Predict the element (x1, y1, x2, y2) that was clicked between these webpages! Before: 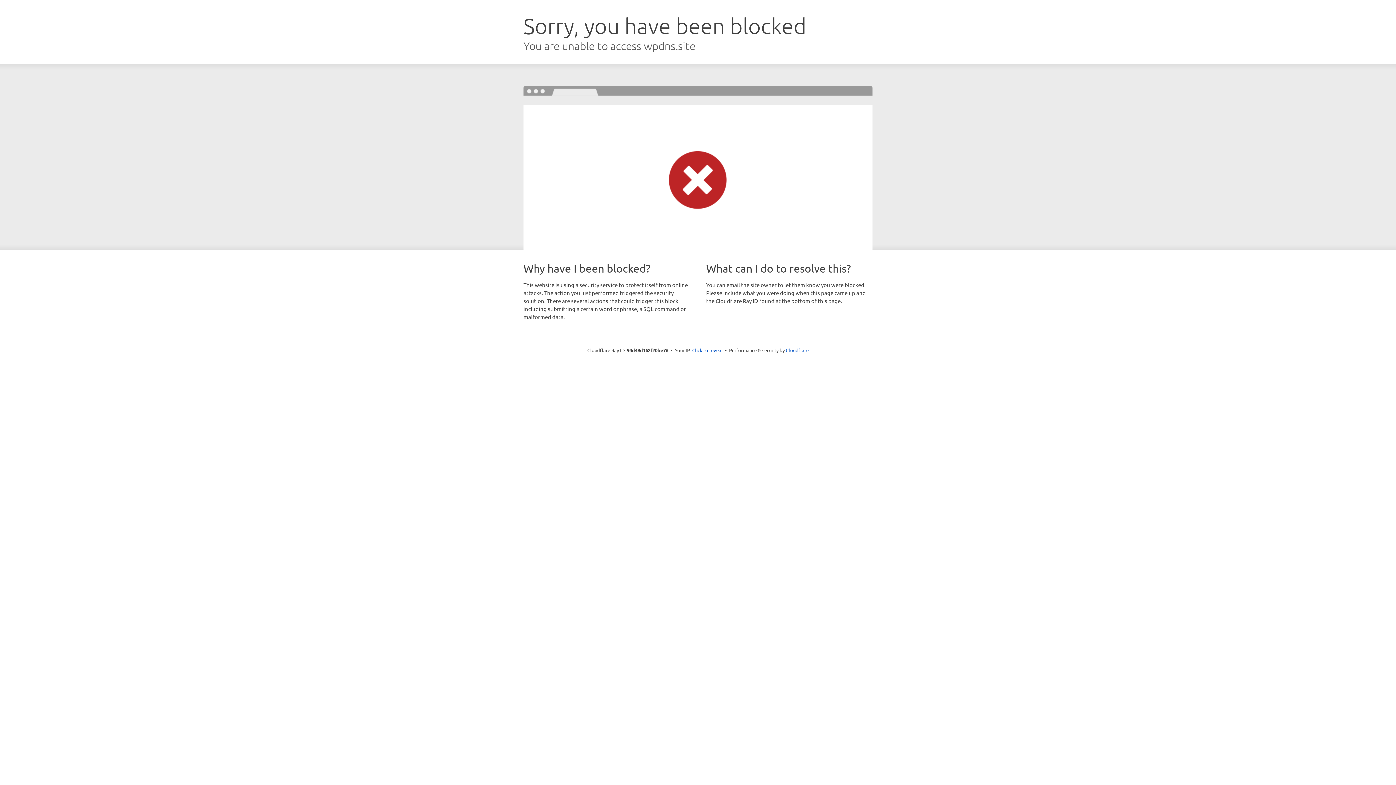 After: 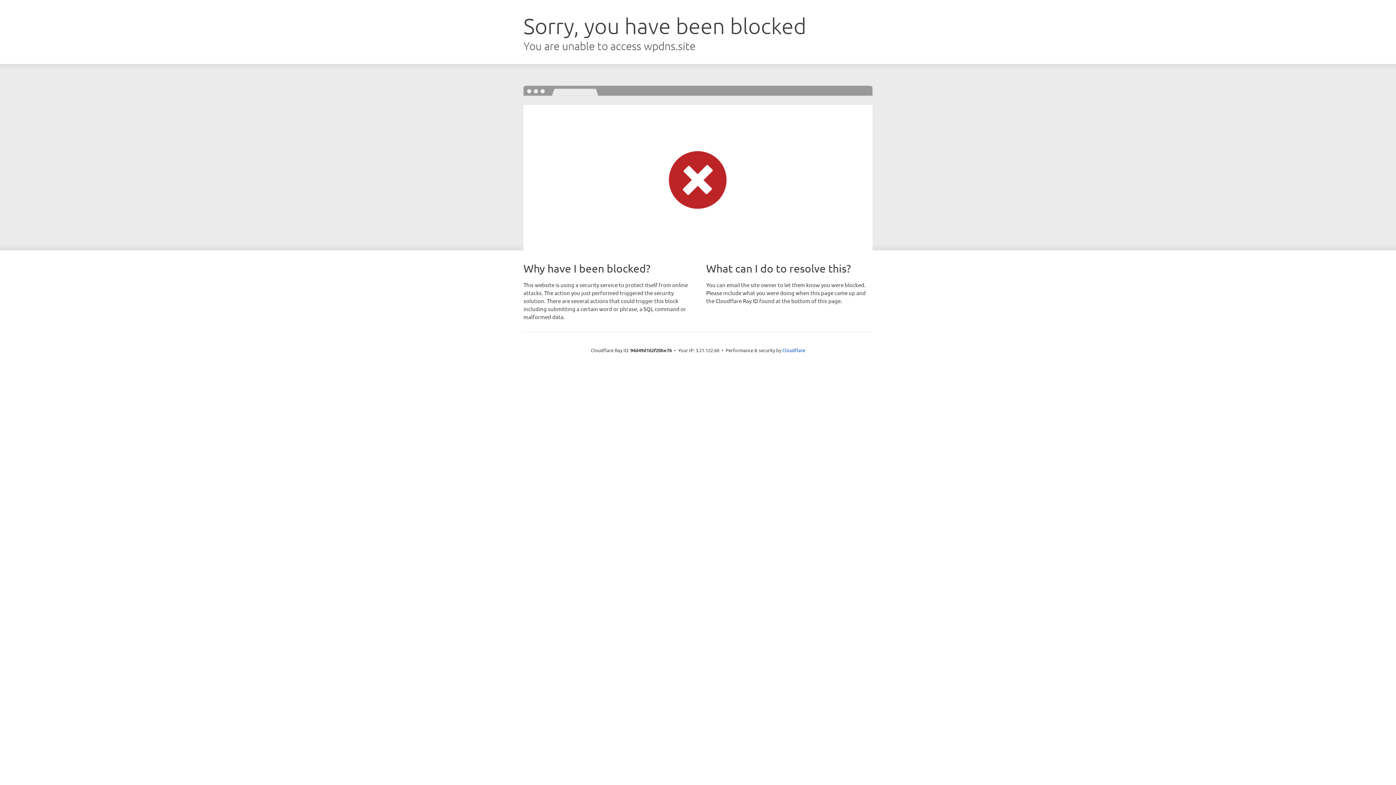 Action: bbox: (692, 346, 722, 353) label: Click to reveal